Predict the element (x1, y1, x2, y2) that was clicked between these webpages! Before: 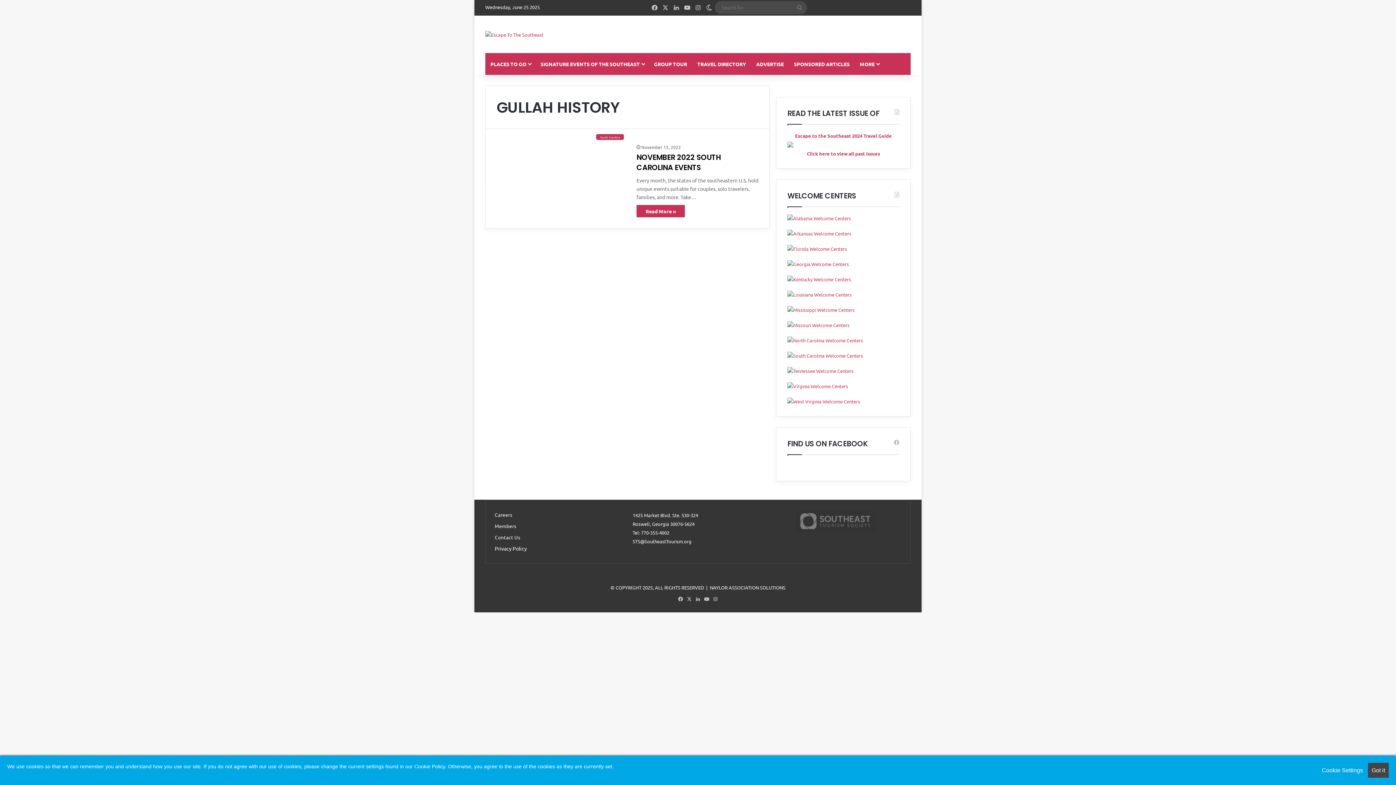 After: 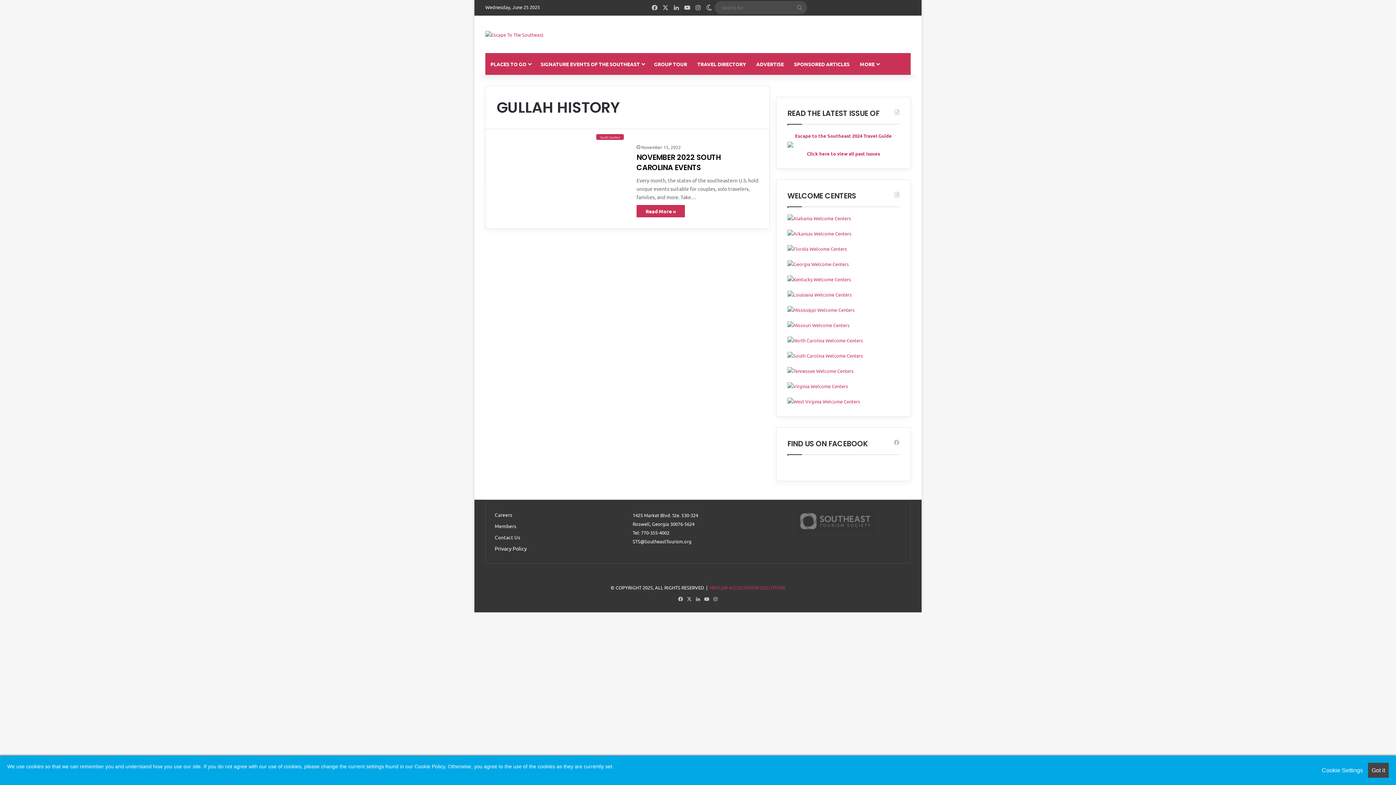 Action: label: NAYLOR ASSOCIATION SOLUTIONS bbox: (710, 584, 785, 590)